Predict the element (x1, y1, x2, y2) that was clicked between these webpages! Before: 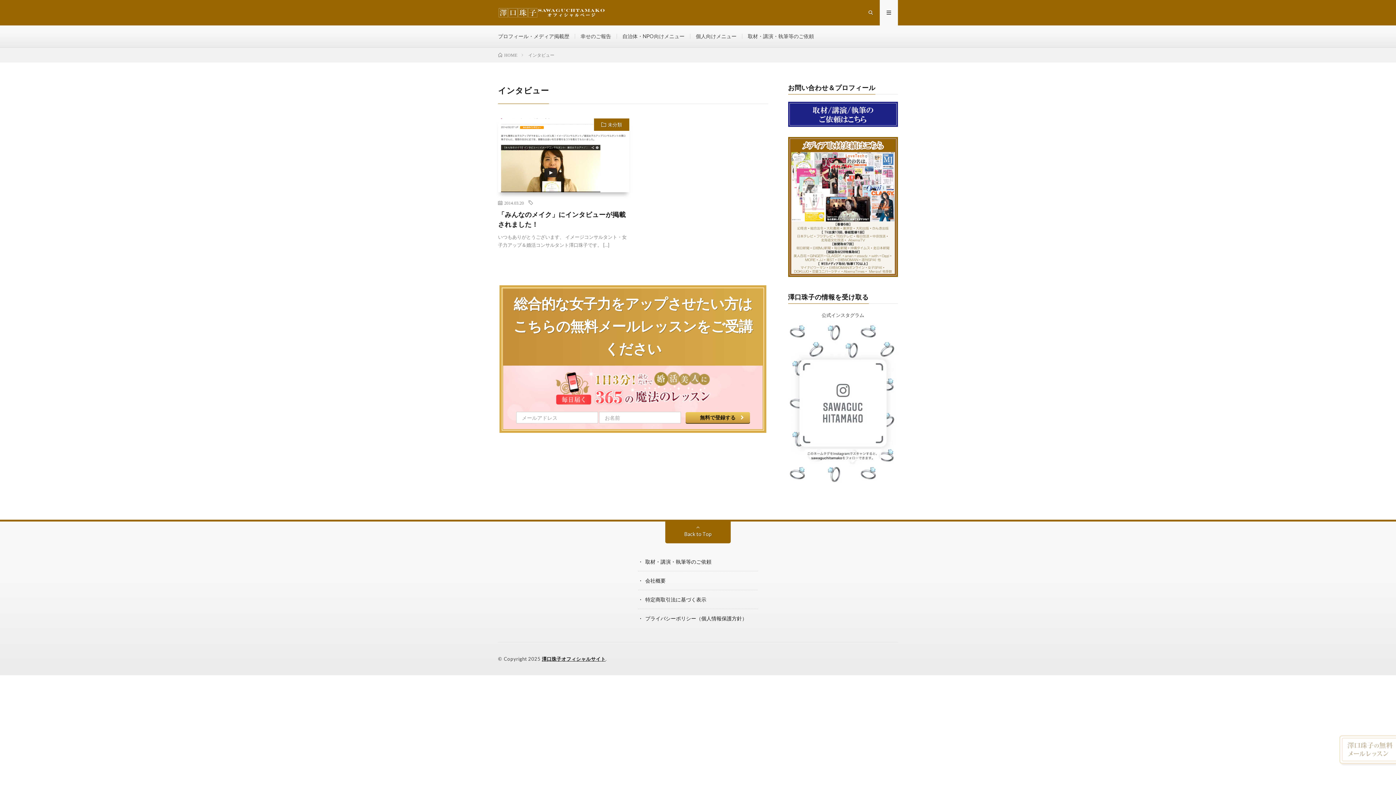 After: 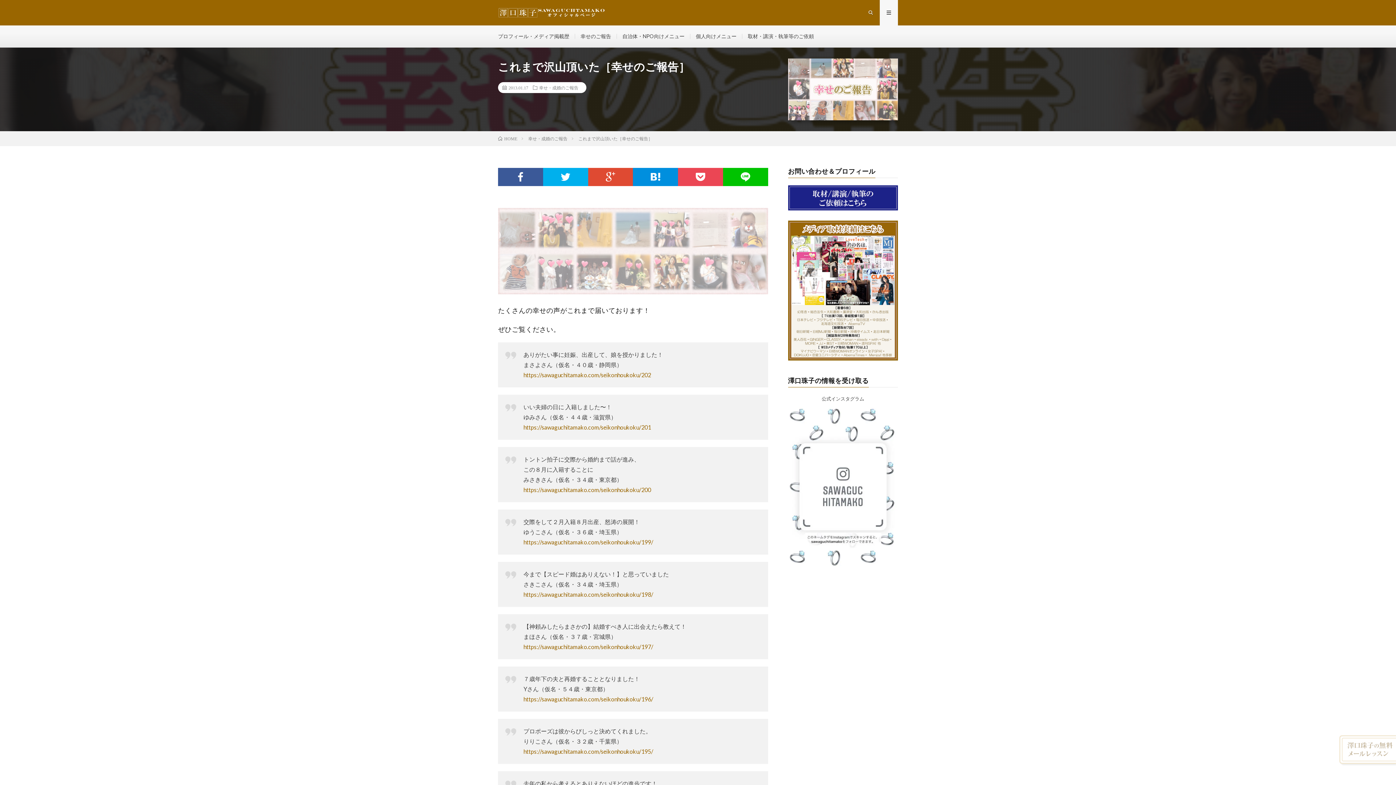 Action: bbox: (580, 33, 611, 39) label: 幸せのご報告